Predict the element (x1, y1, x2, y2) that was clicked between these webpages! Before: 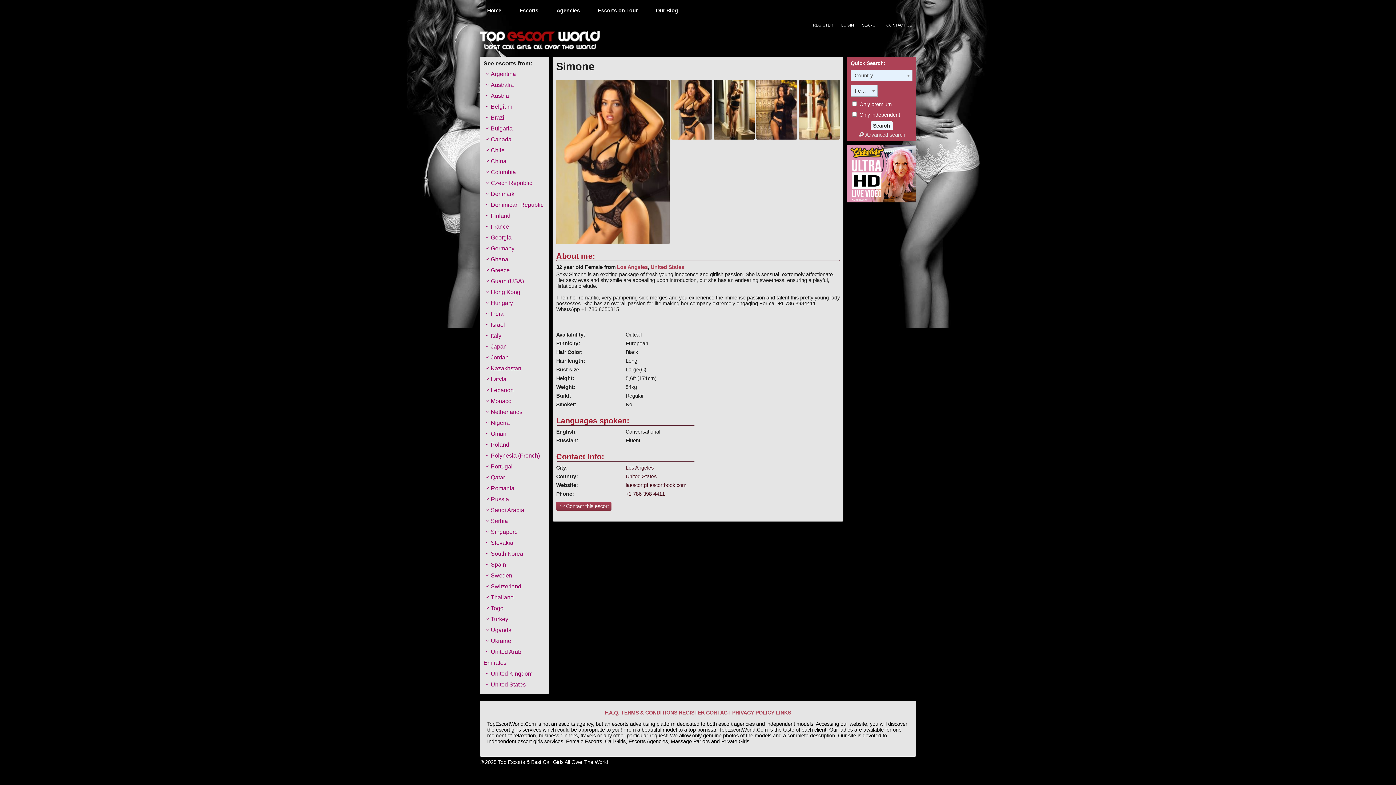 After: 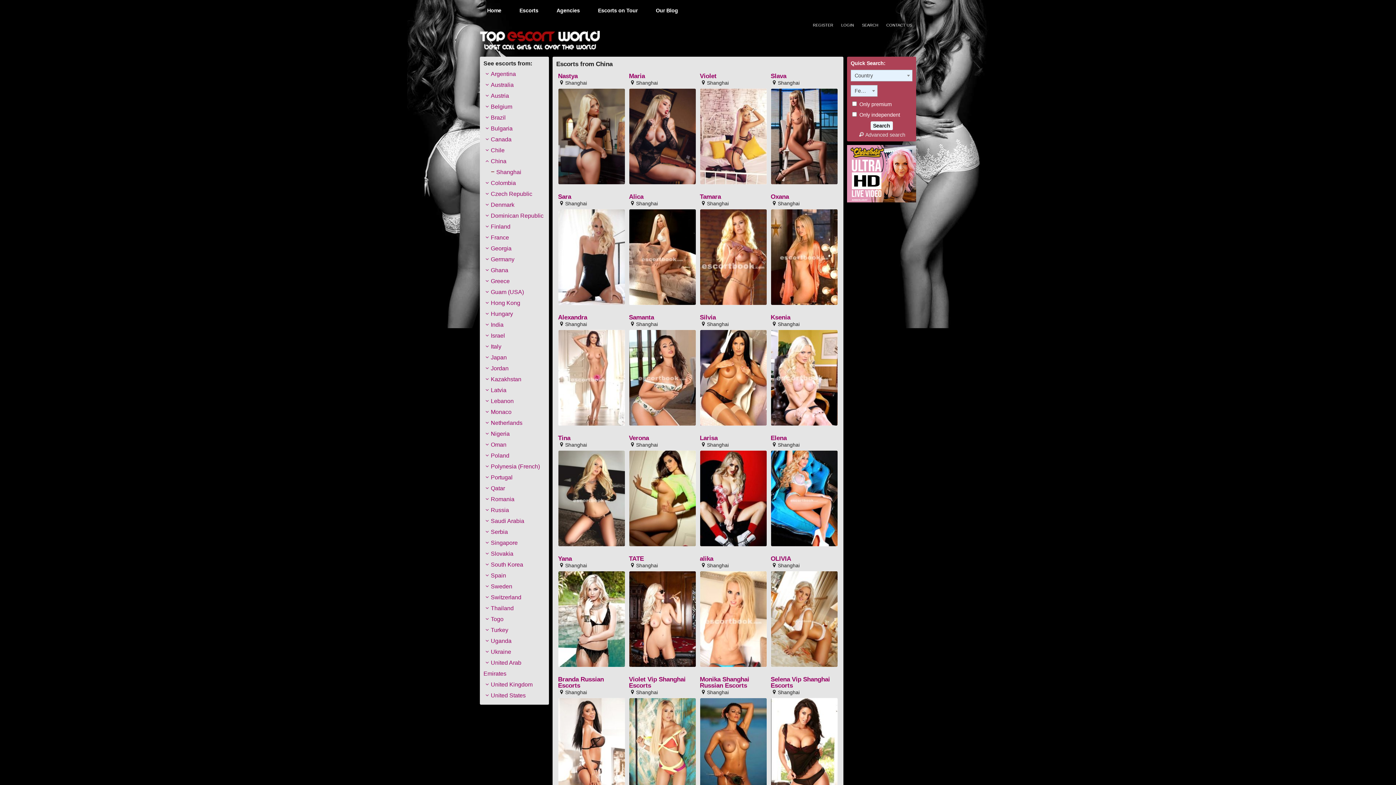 Action: bbox: (490, 157, 506, 165) label: China